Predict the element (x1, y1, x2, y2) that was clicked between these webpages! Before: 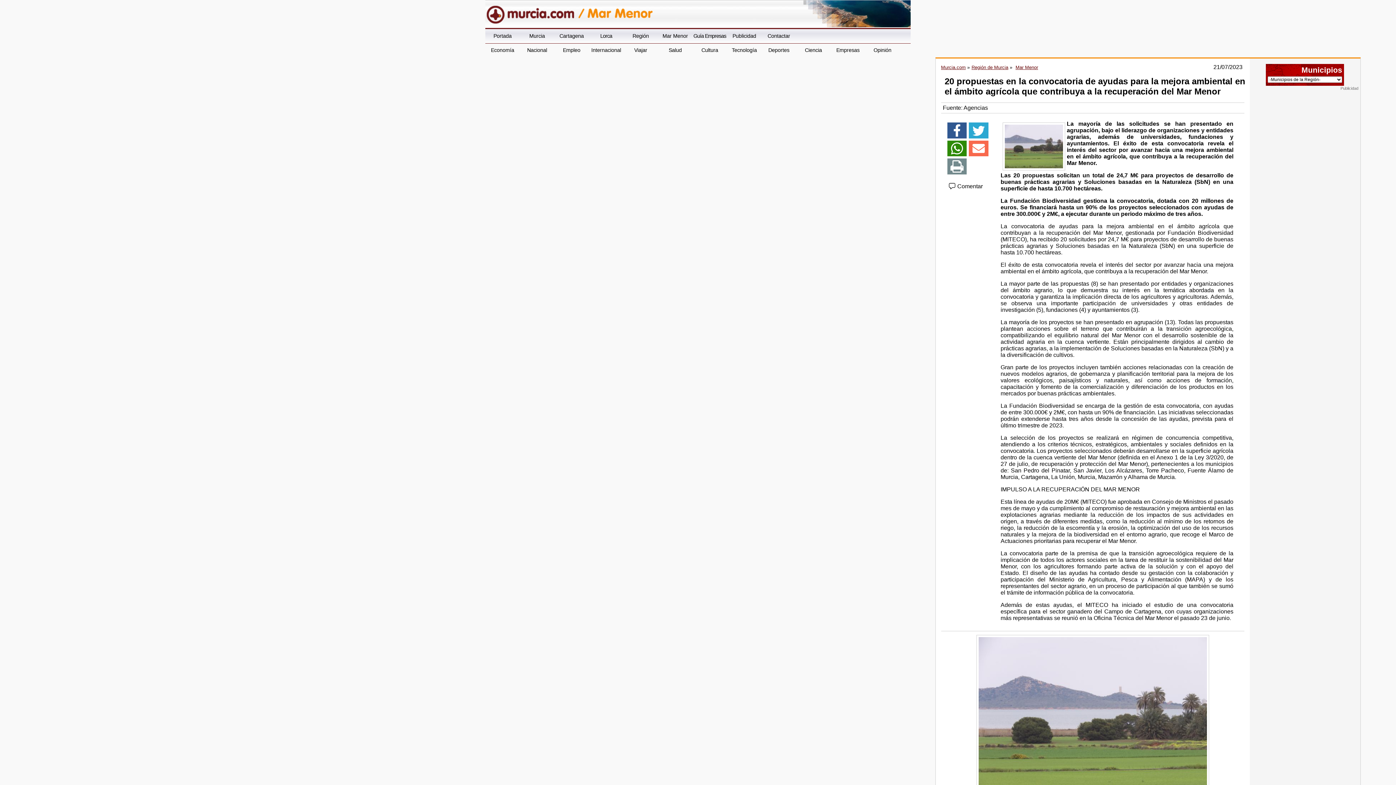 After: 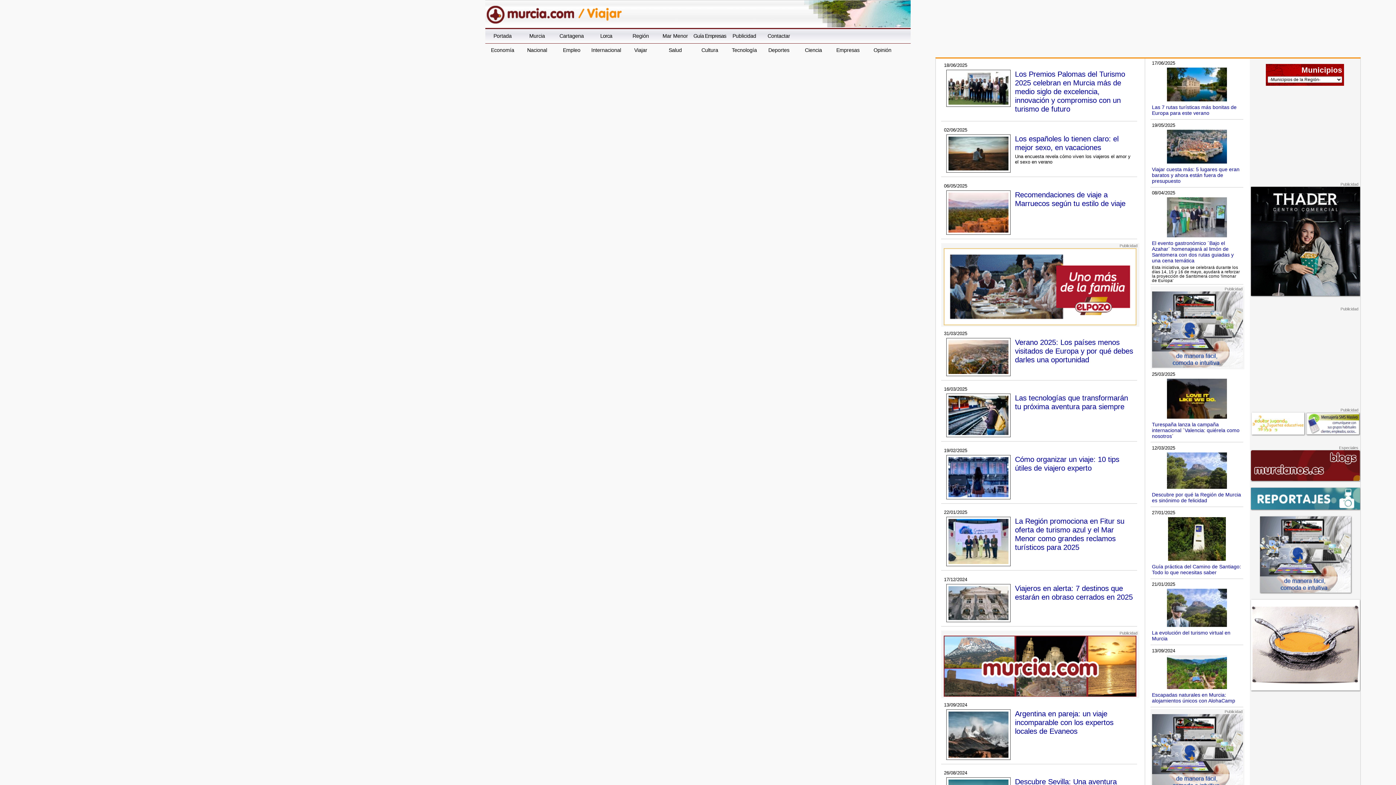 Action: label: Viajar bbox: (623, 43, 658, 57)